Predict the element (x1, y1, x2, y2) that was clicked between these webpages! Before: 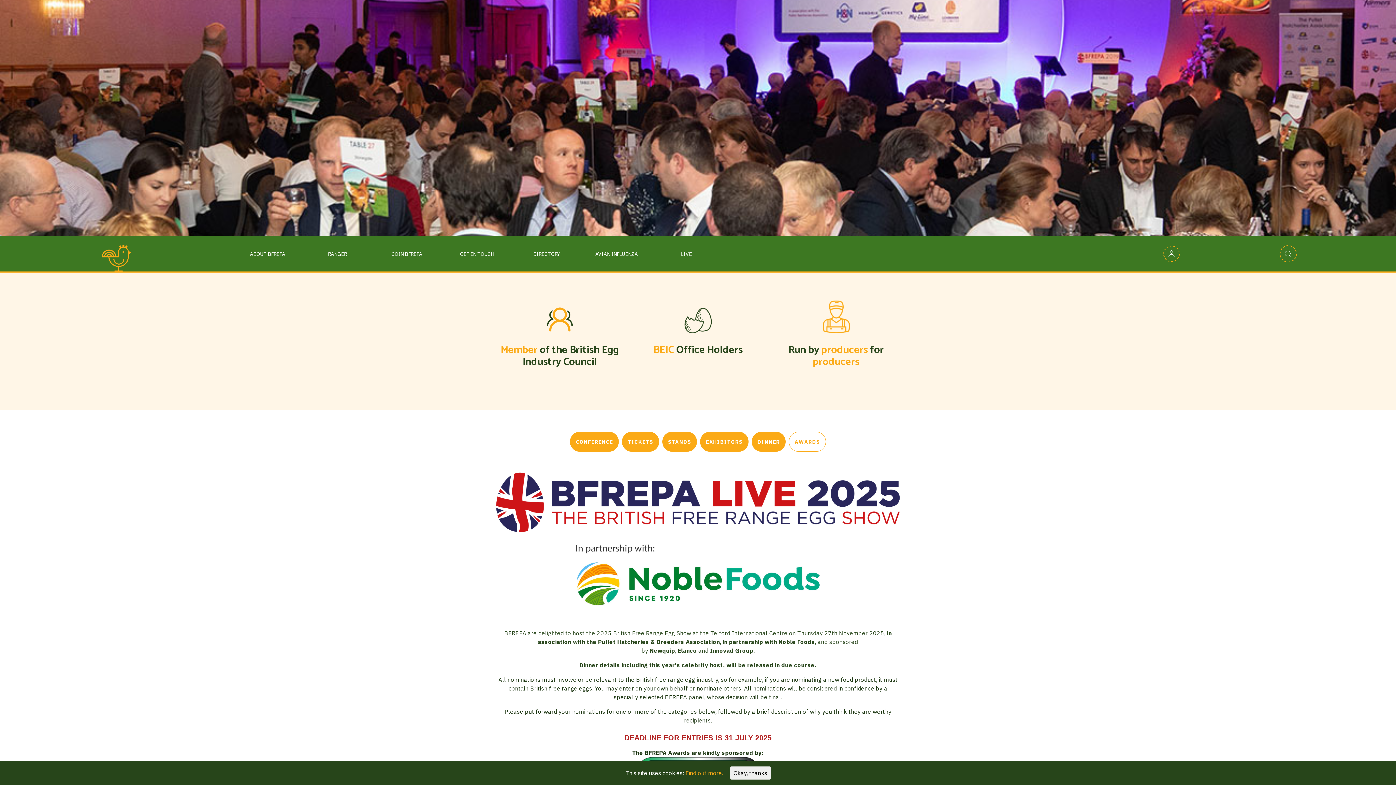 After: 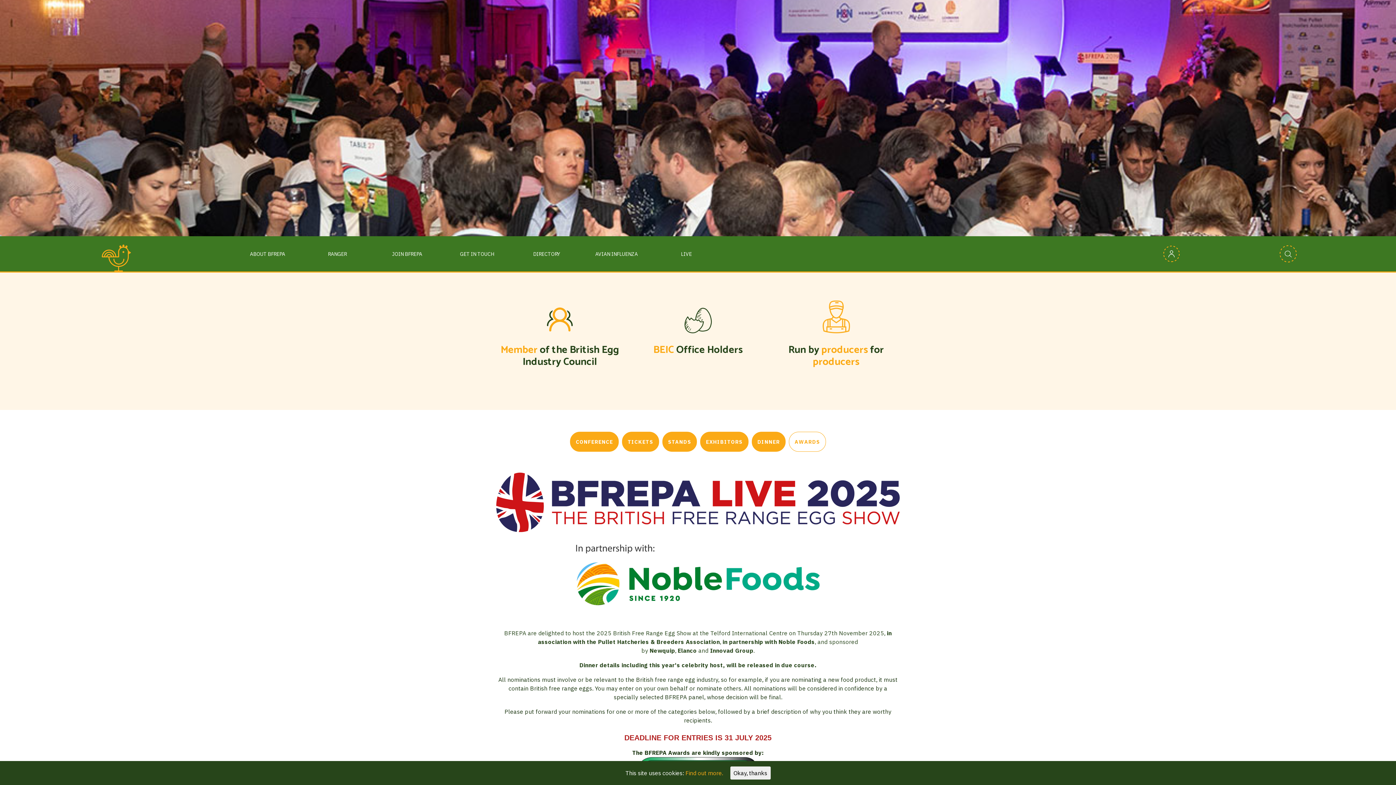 Action: bbox: (685, 769, 723, 777) label: Find out more.